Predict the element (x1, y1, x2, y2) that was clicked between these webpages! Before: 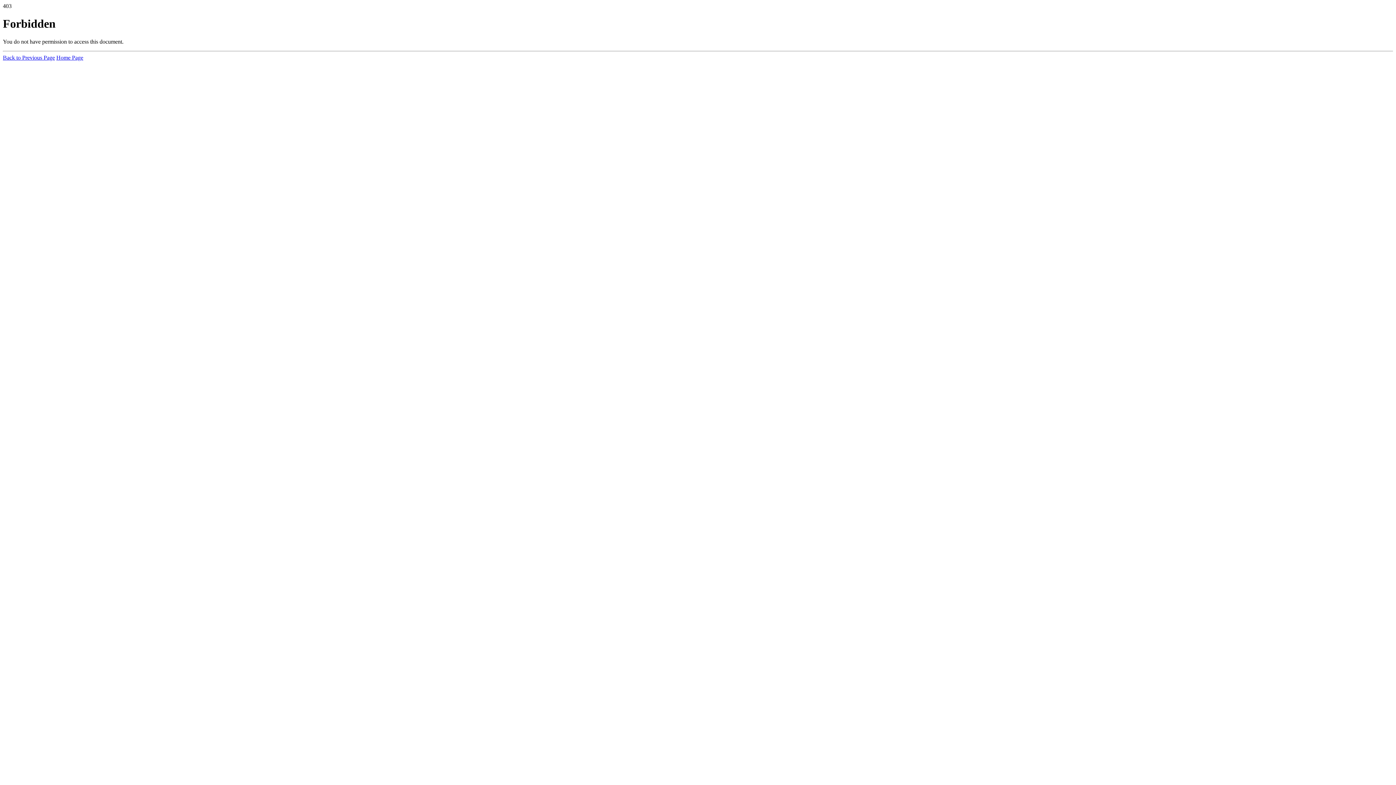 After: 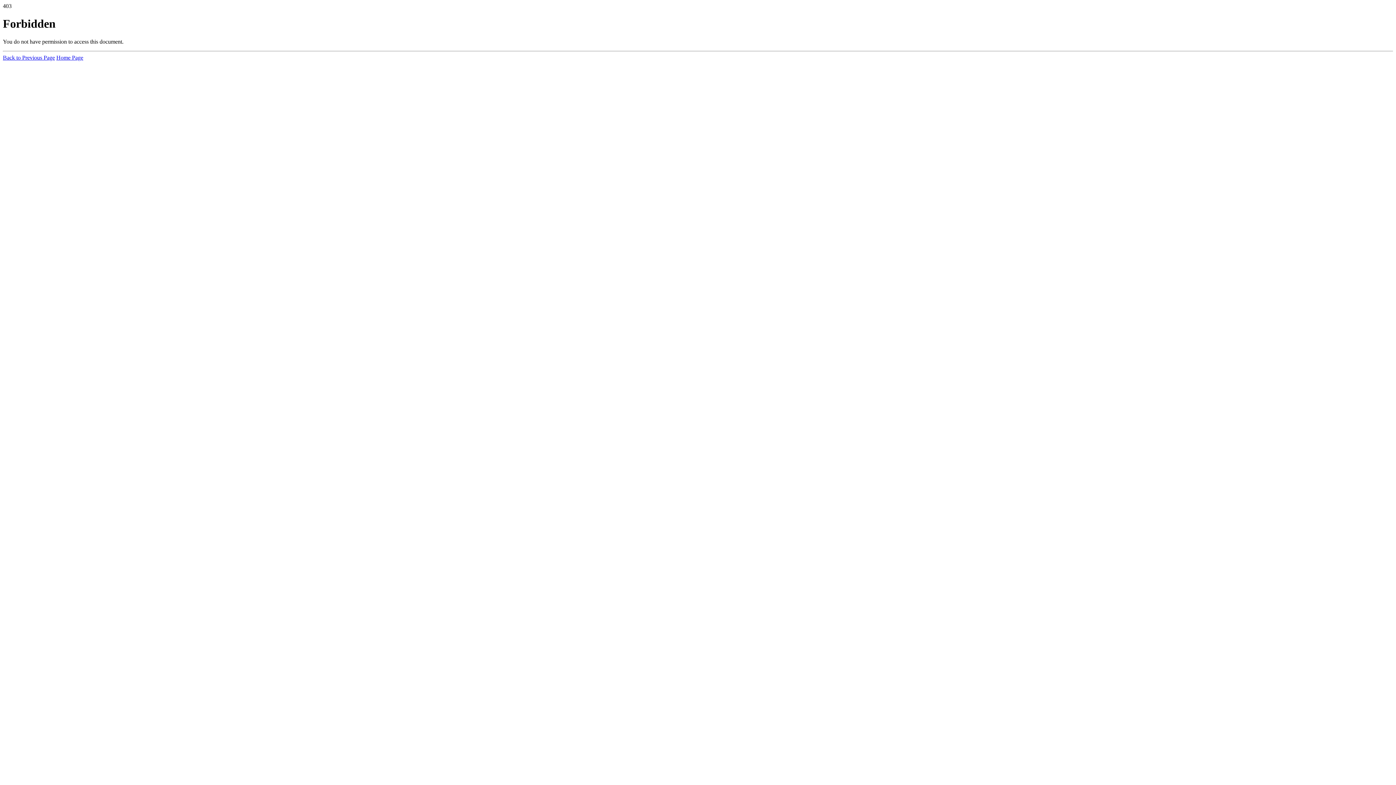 Action: bbox: (56, 54, 83, 60) label: Home Page